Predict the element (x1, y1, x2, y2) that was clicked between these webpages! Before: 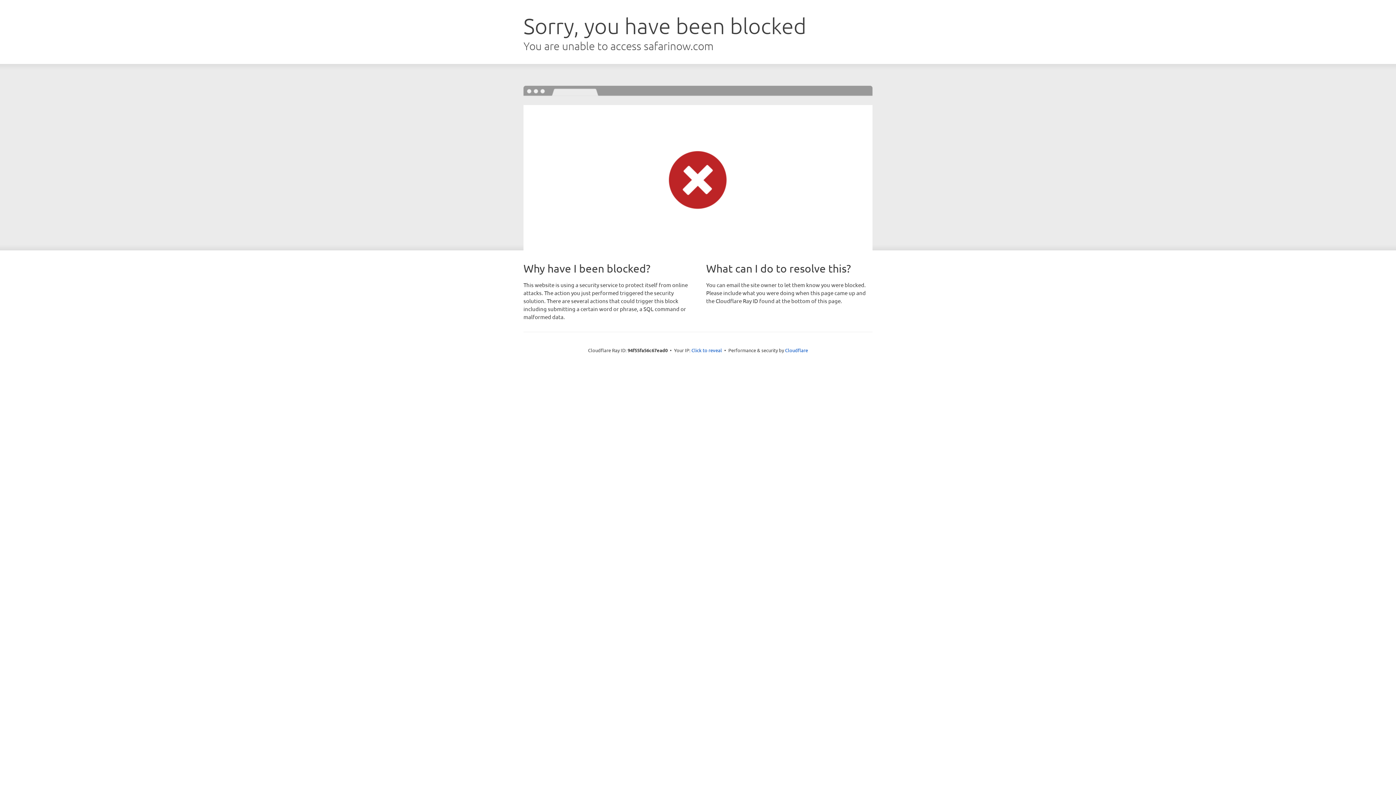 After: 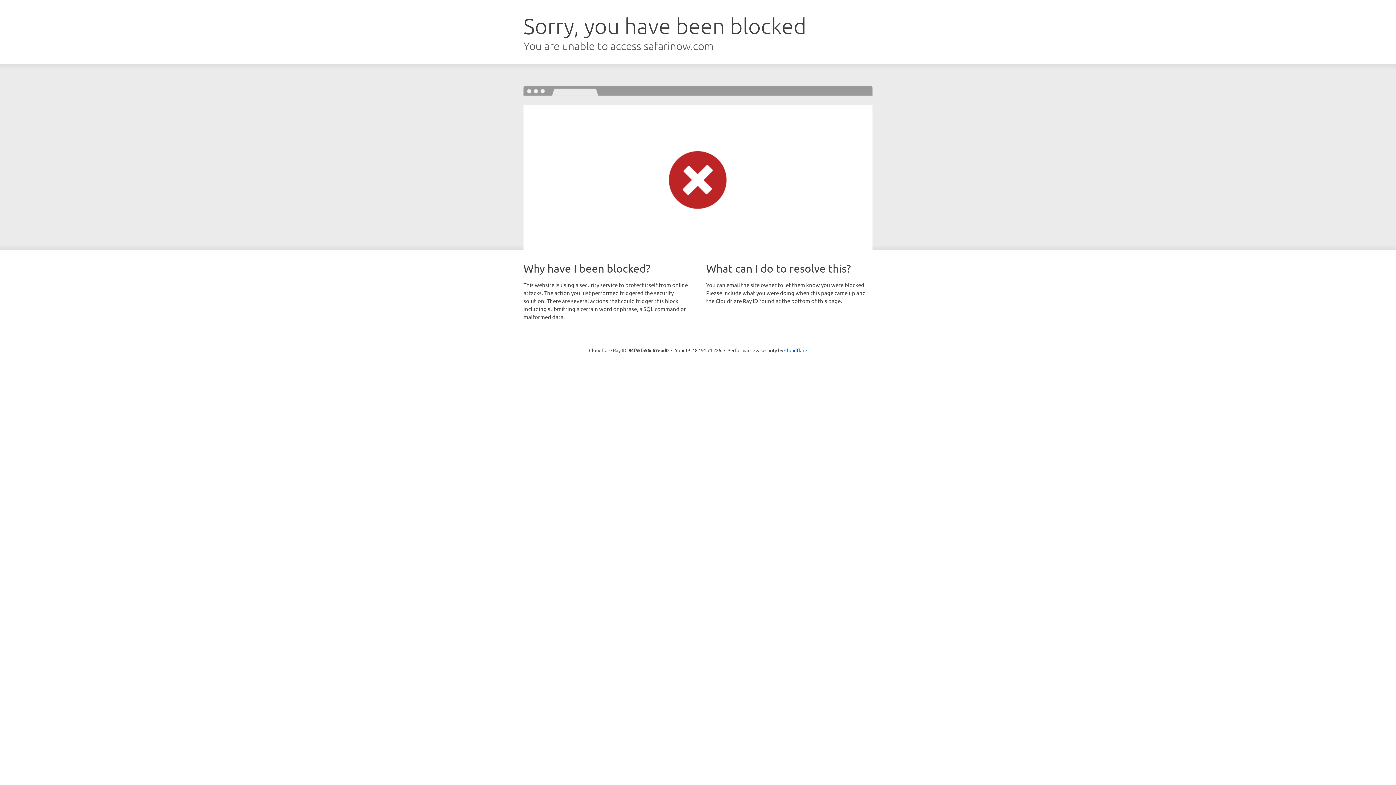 Action: label: Click to reveal bbox: (691, 346, 722, 353)